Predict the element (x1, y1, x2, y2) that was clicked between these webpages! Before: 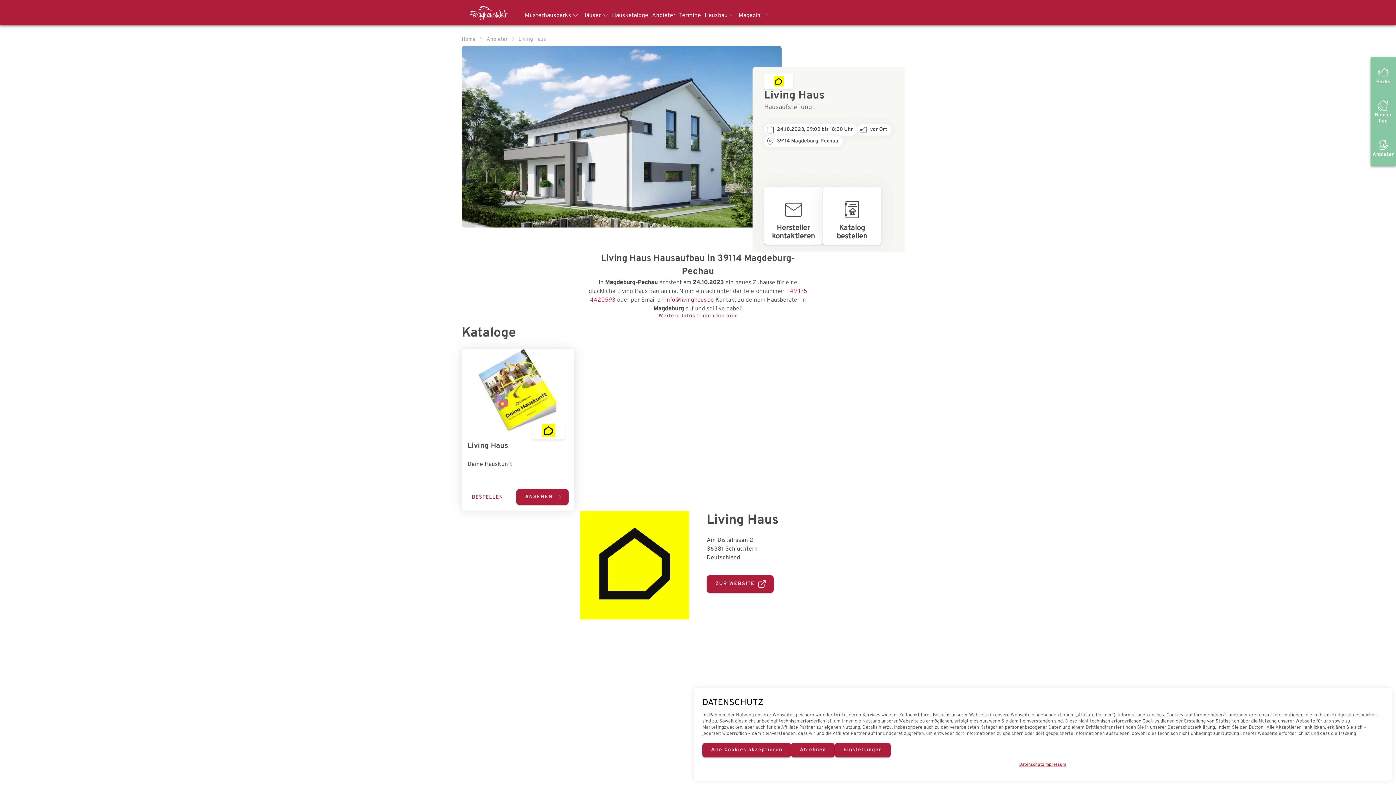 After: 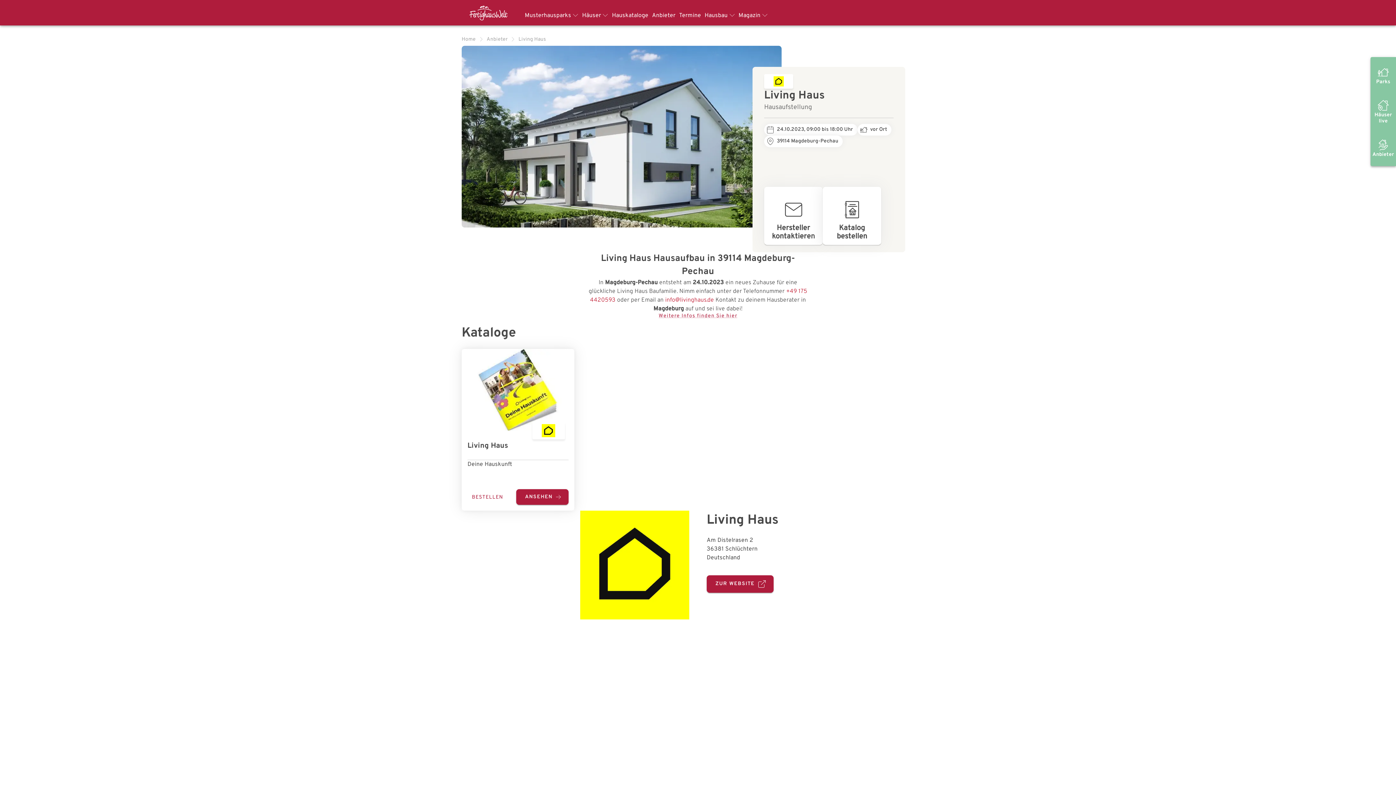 Action: label: Ablehnen bbox: (791, 743, 834, 757)